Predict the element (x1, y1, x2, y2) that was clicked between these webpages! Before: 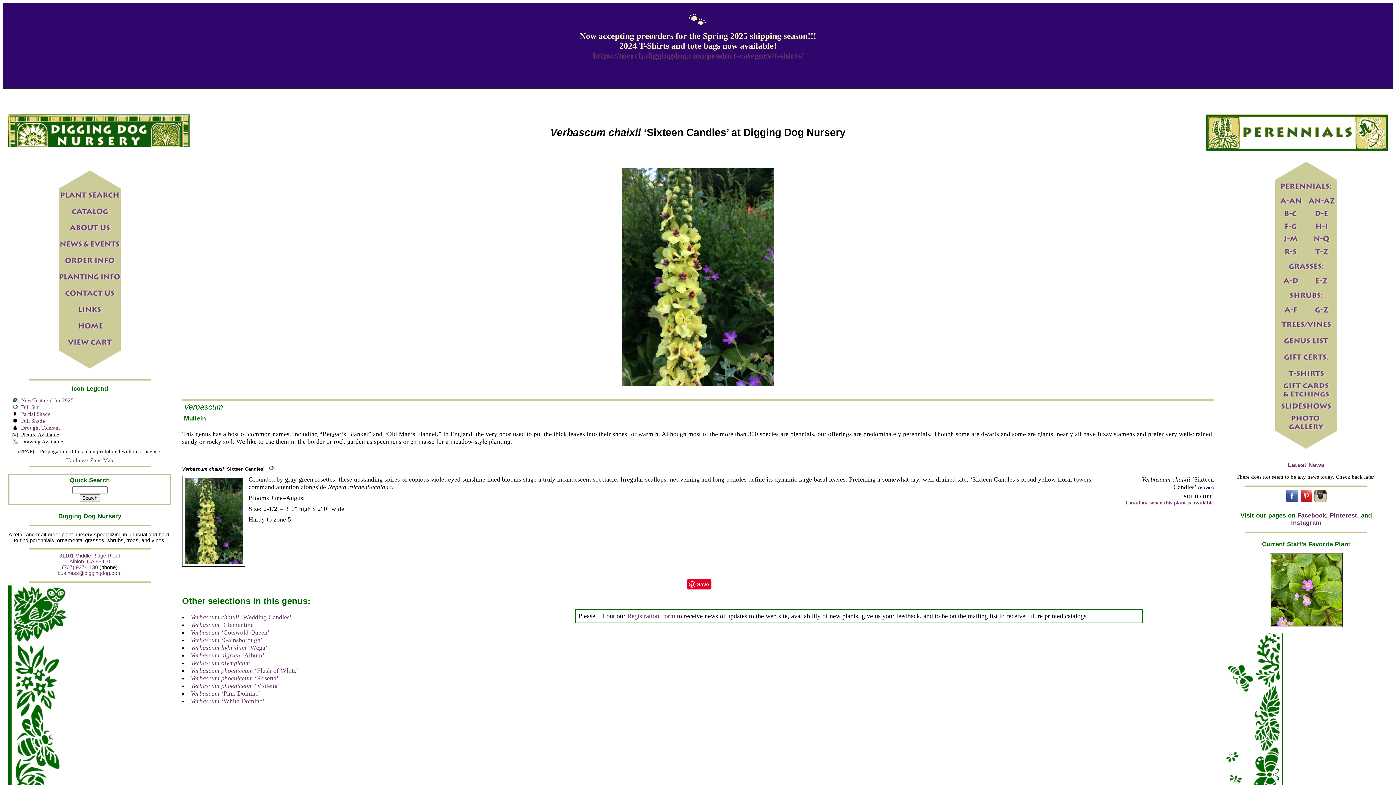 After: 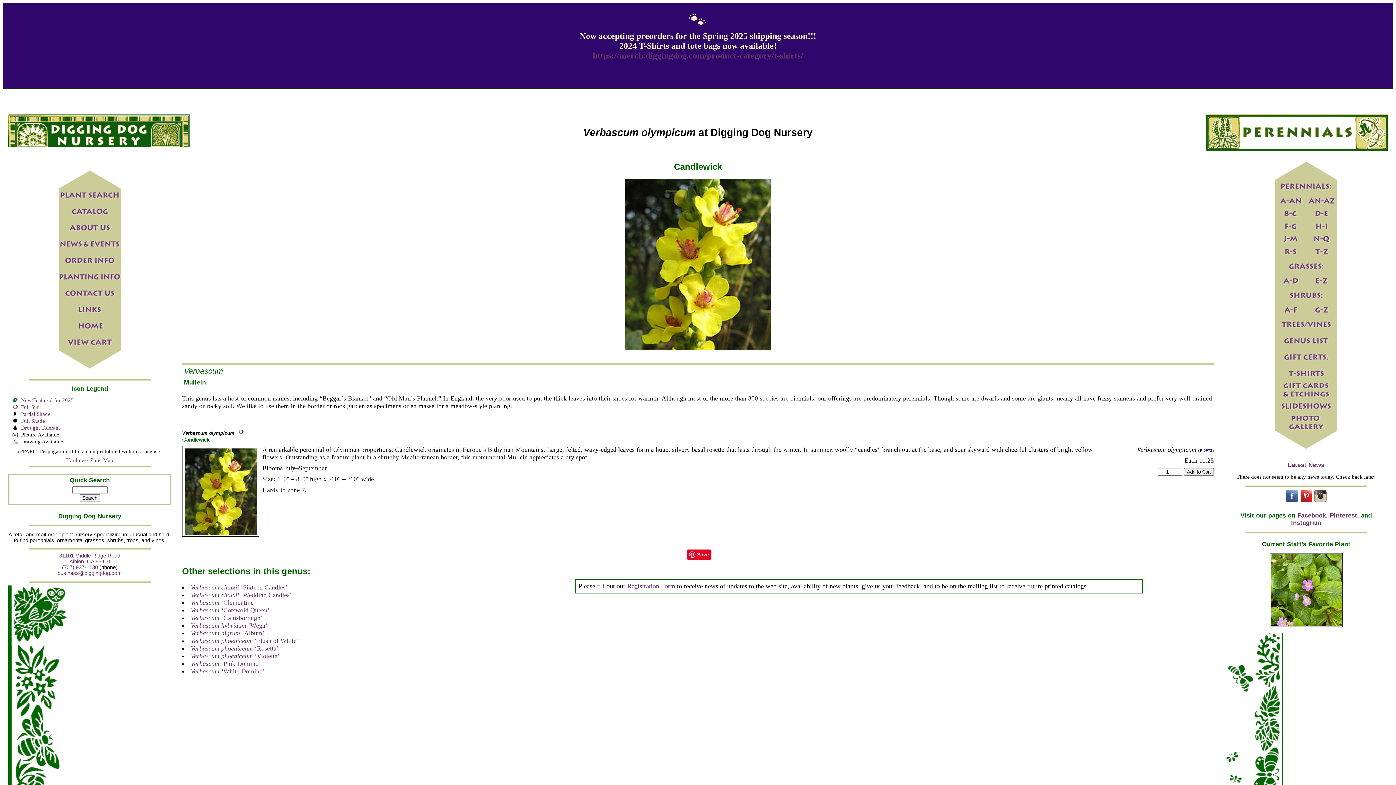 Action: bbox: (190, 659, 250, 666) label: Verbascum olympicum